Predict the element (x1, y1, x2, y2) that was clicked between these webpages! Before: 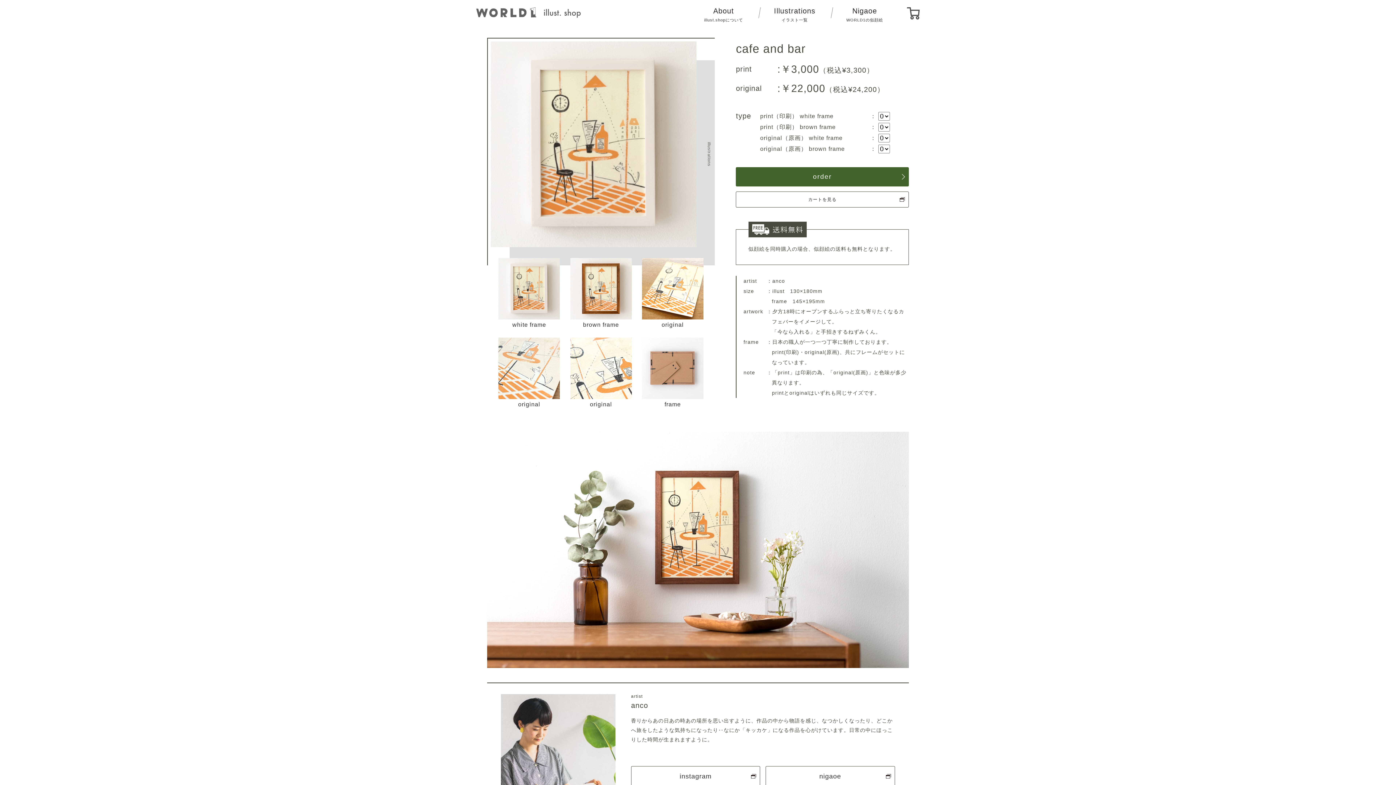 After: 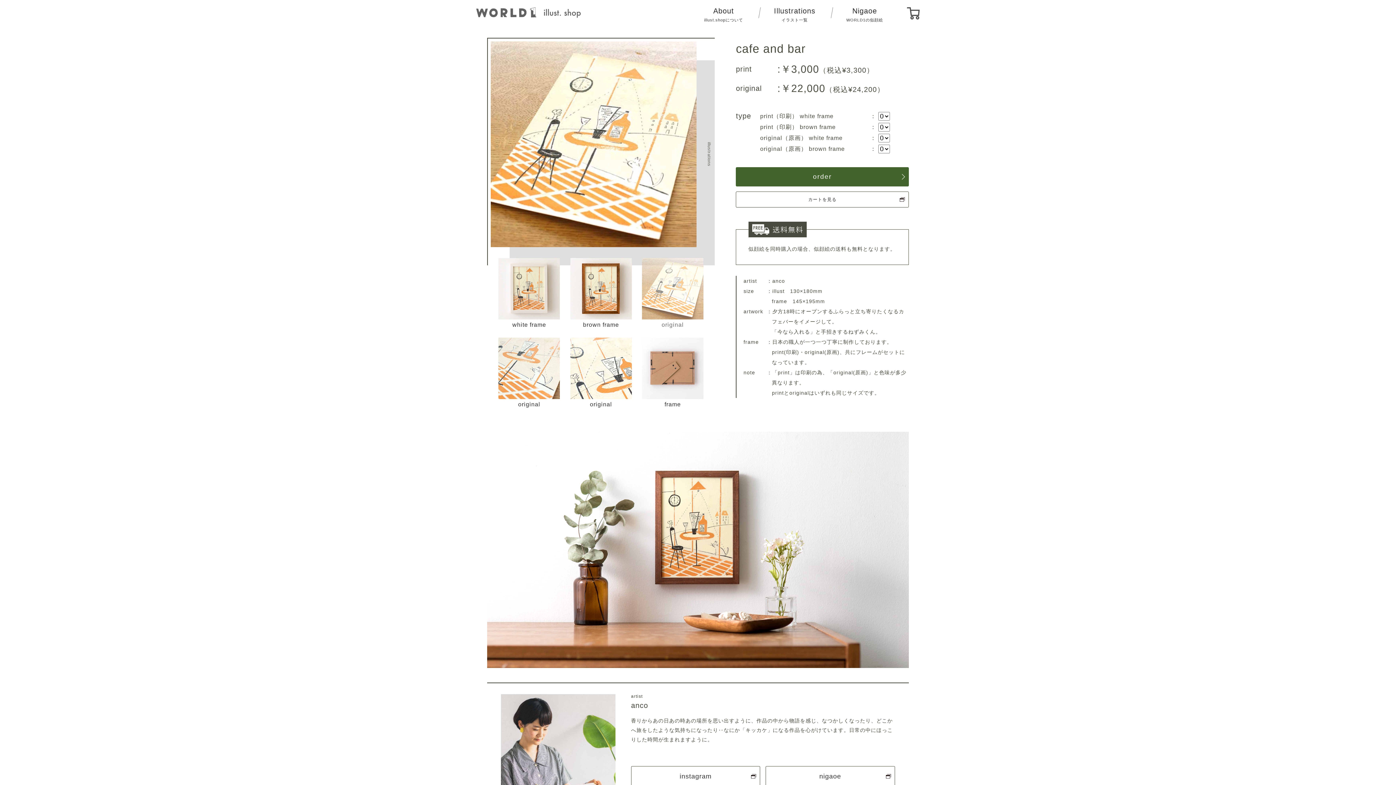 Action: bbox: (642, 258, 703, 330) label: original